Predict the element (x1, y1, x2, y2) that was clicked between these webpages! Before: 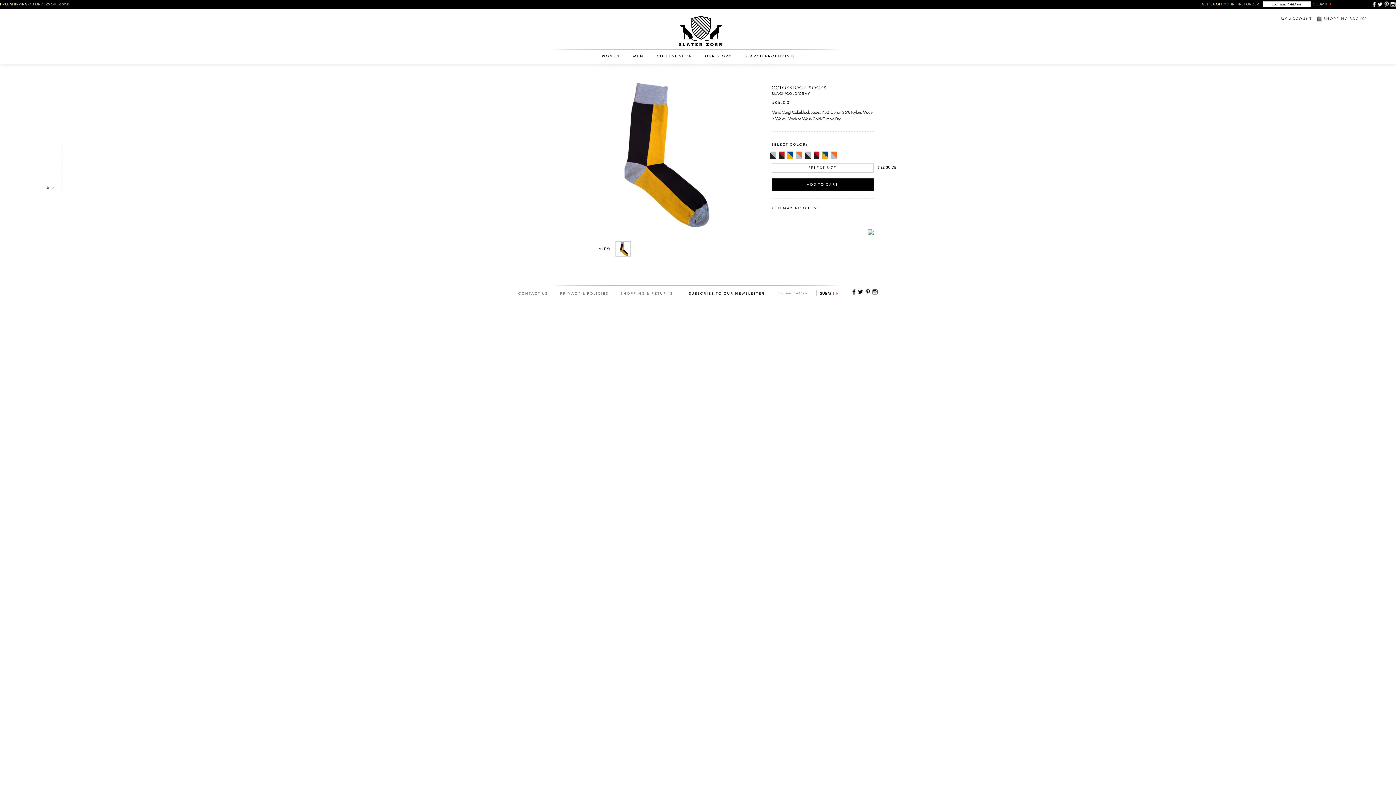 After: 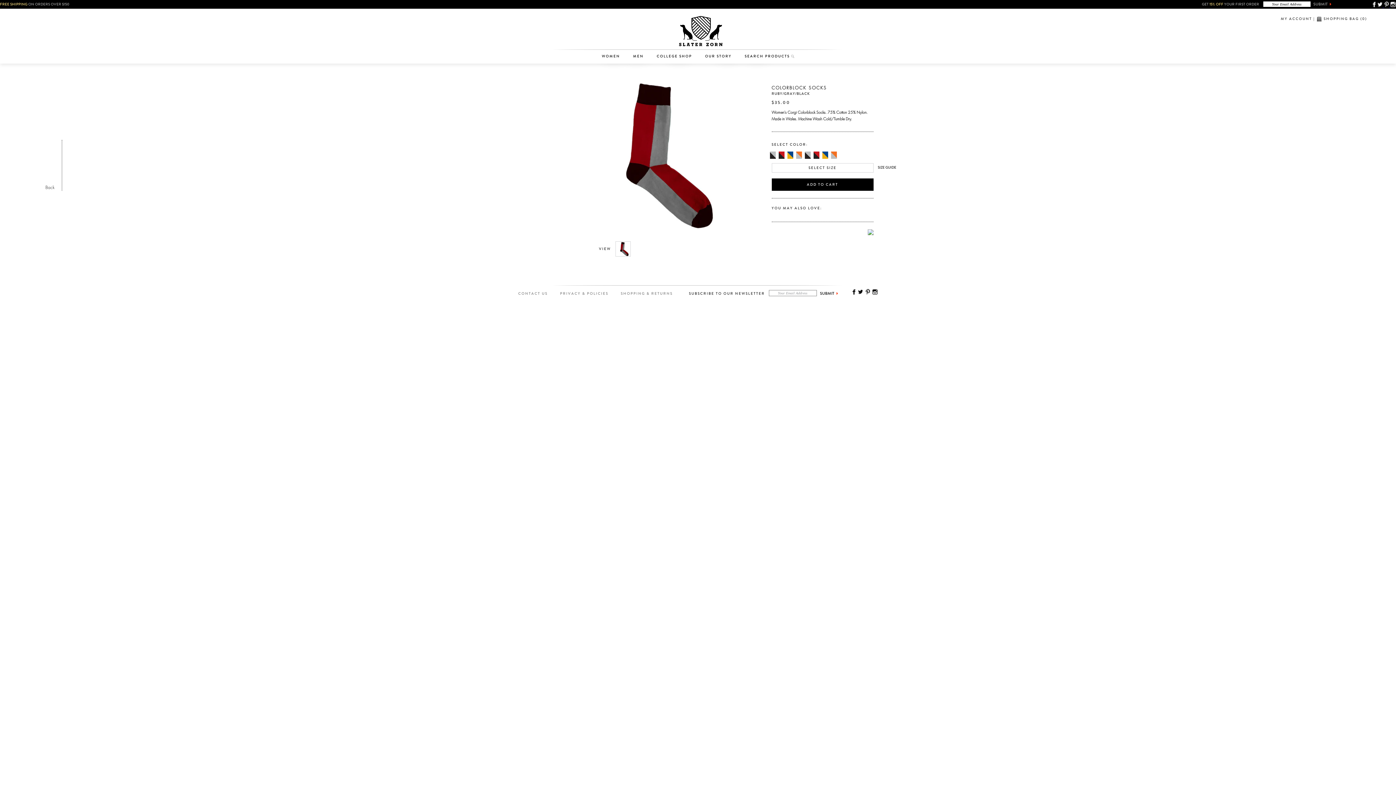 Action: bbox: (813, 151, 821, 158)